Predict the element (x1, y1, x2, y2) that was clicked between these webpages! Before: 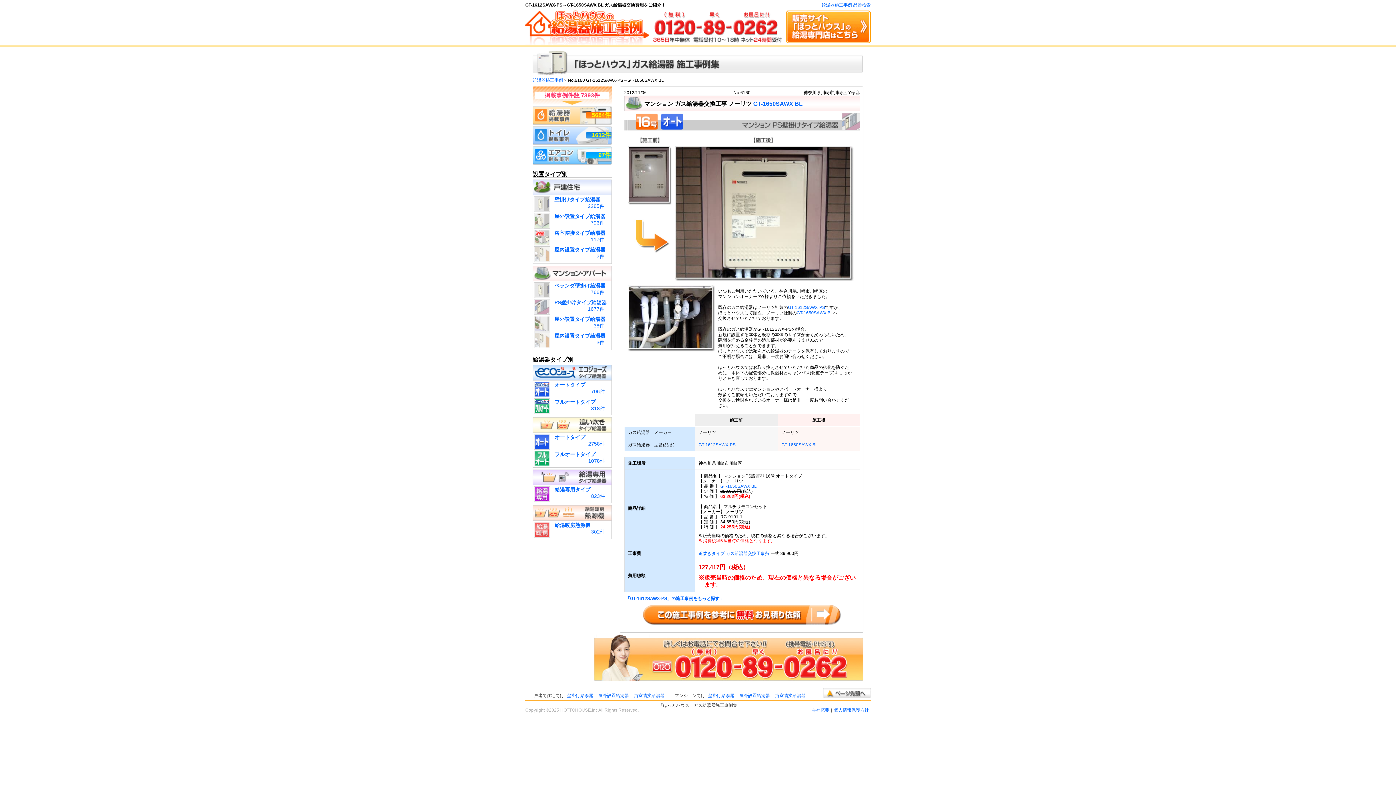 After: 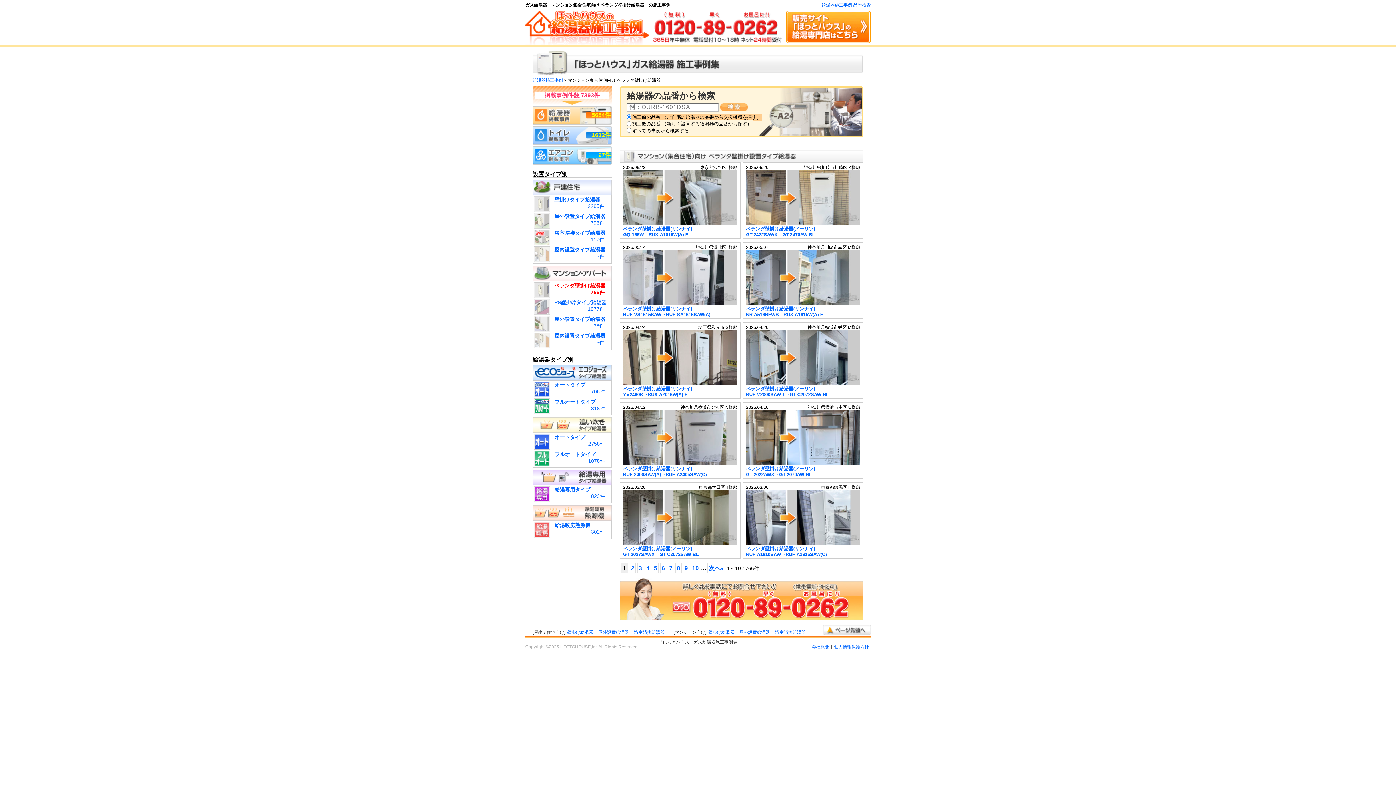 Action: bbox: (534, 282, 610, 294) label: ベランダ壁掛け給湯器
766件